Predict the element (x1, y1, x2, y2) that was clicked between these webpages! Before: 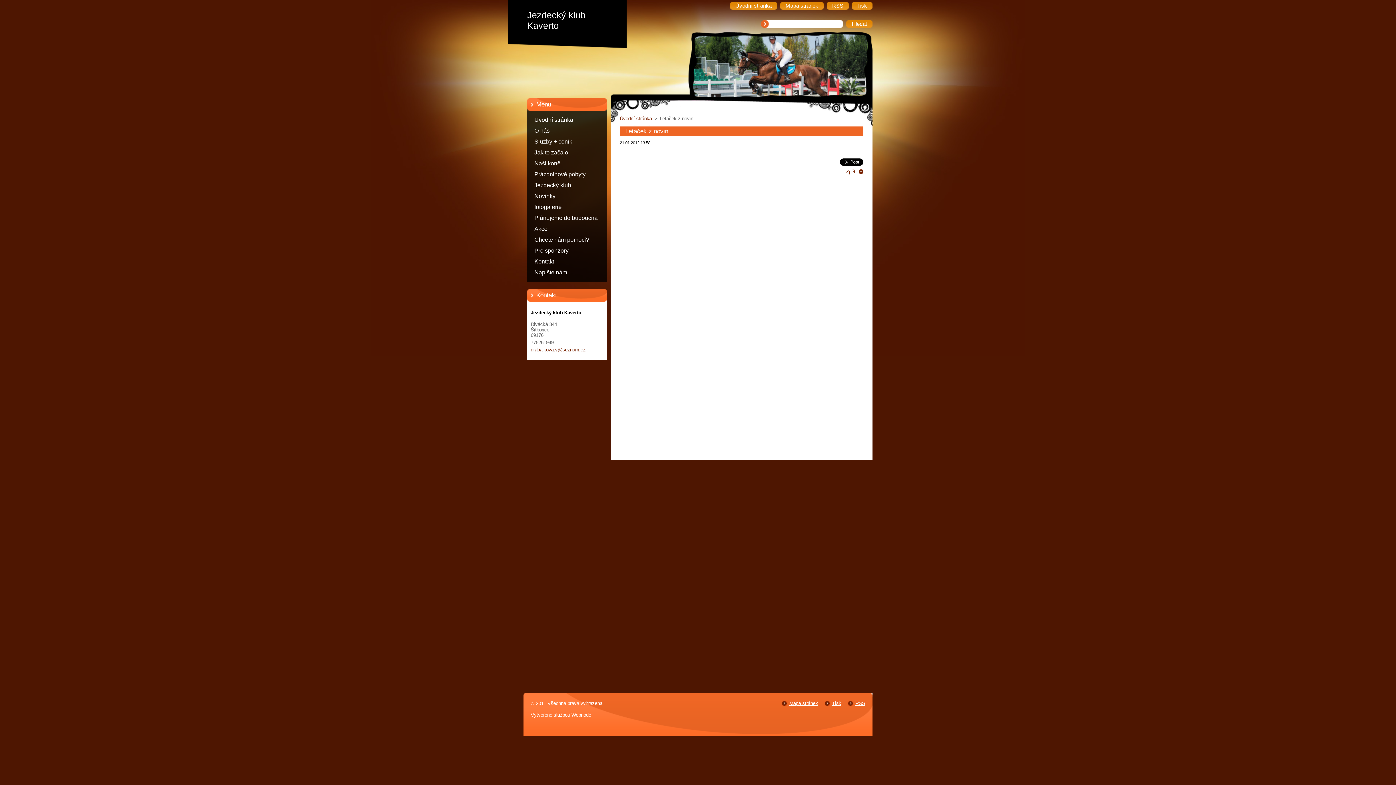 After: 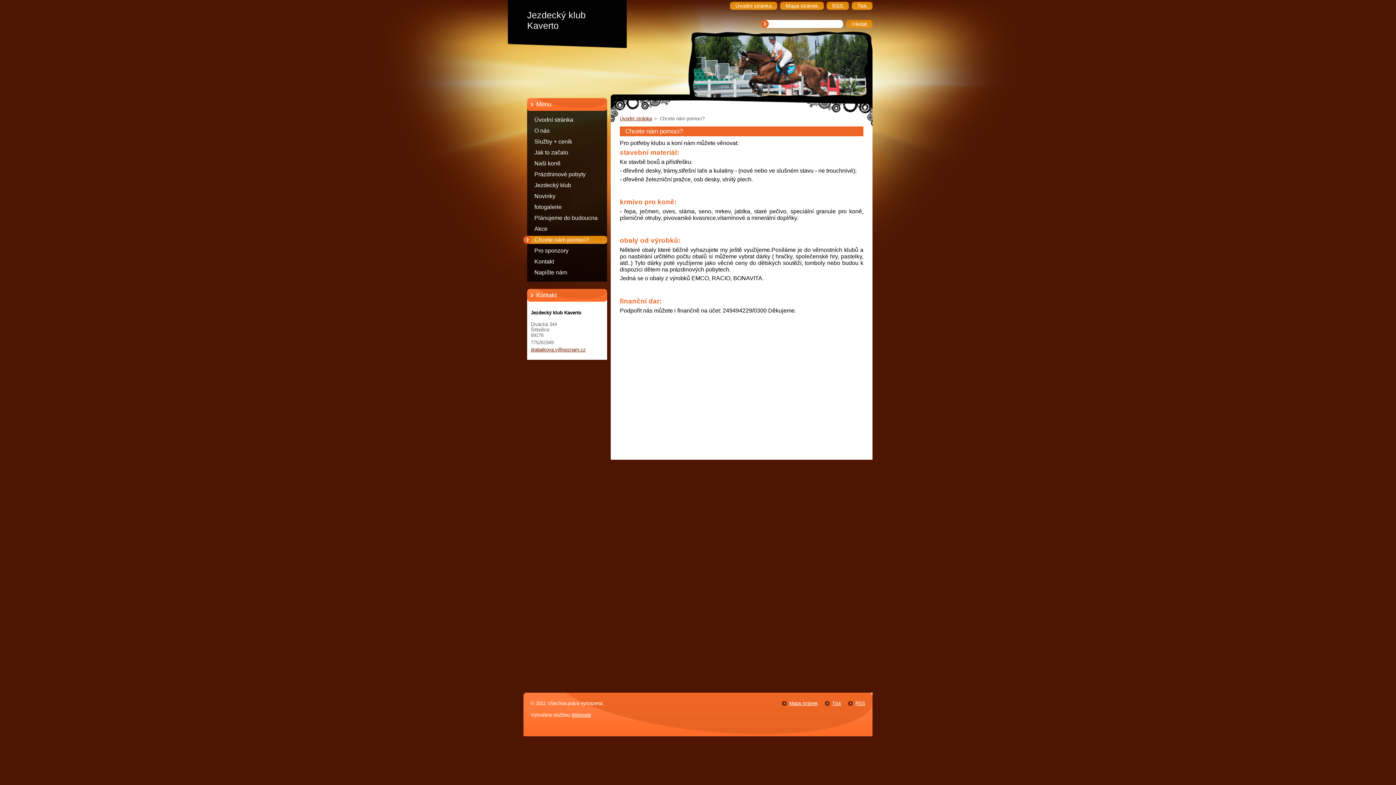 Action: label: Chcete nám pomoci? bbox: (523, 234, 621, 245)